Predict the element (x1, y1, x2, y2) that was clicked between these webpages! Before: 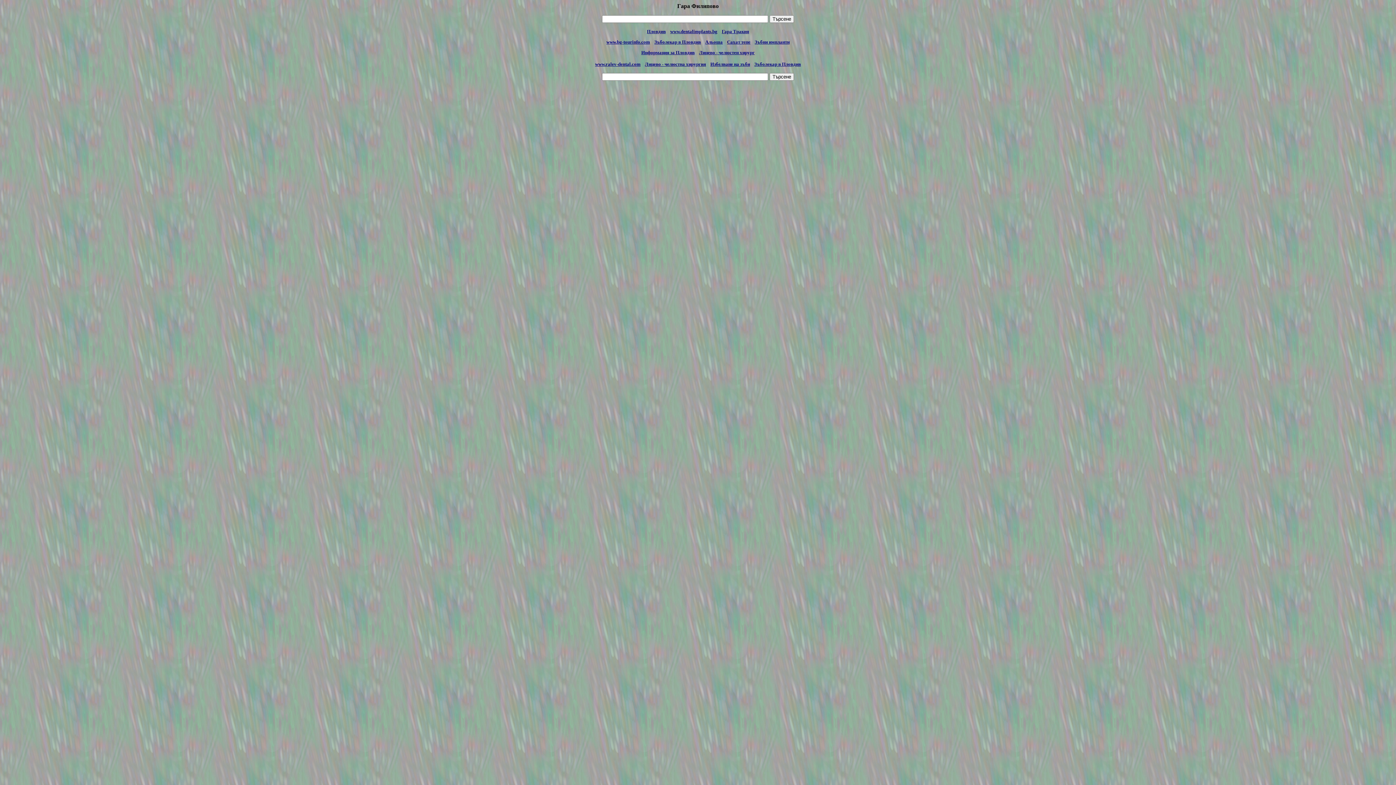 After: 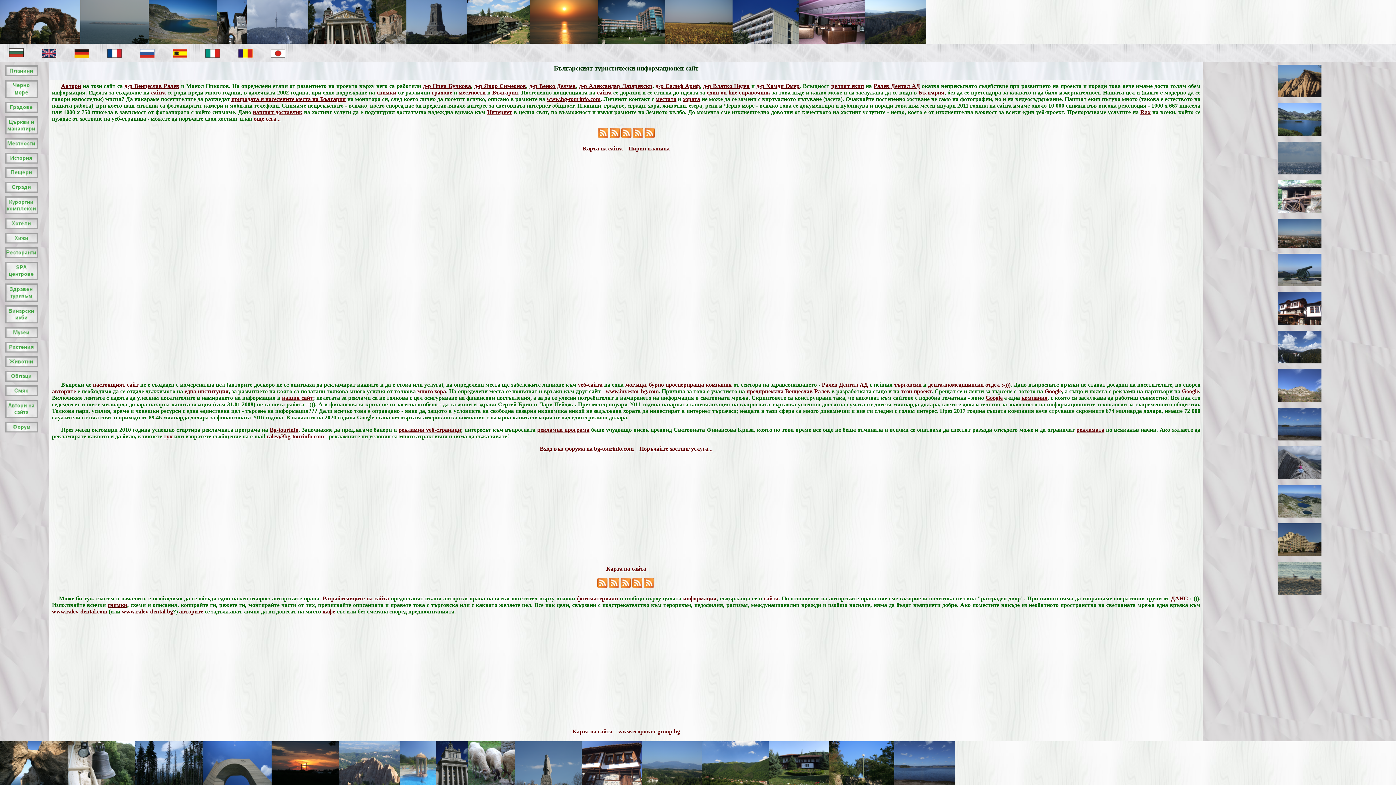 Action: label: www.bg-tourinfo.com bbox: (606, 39, 650, 44)